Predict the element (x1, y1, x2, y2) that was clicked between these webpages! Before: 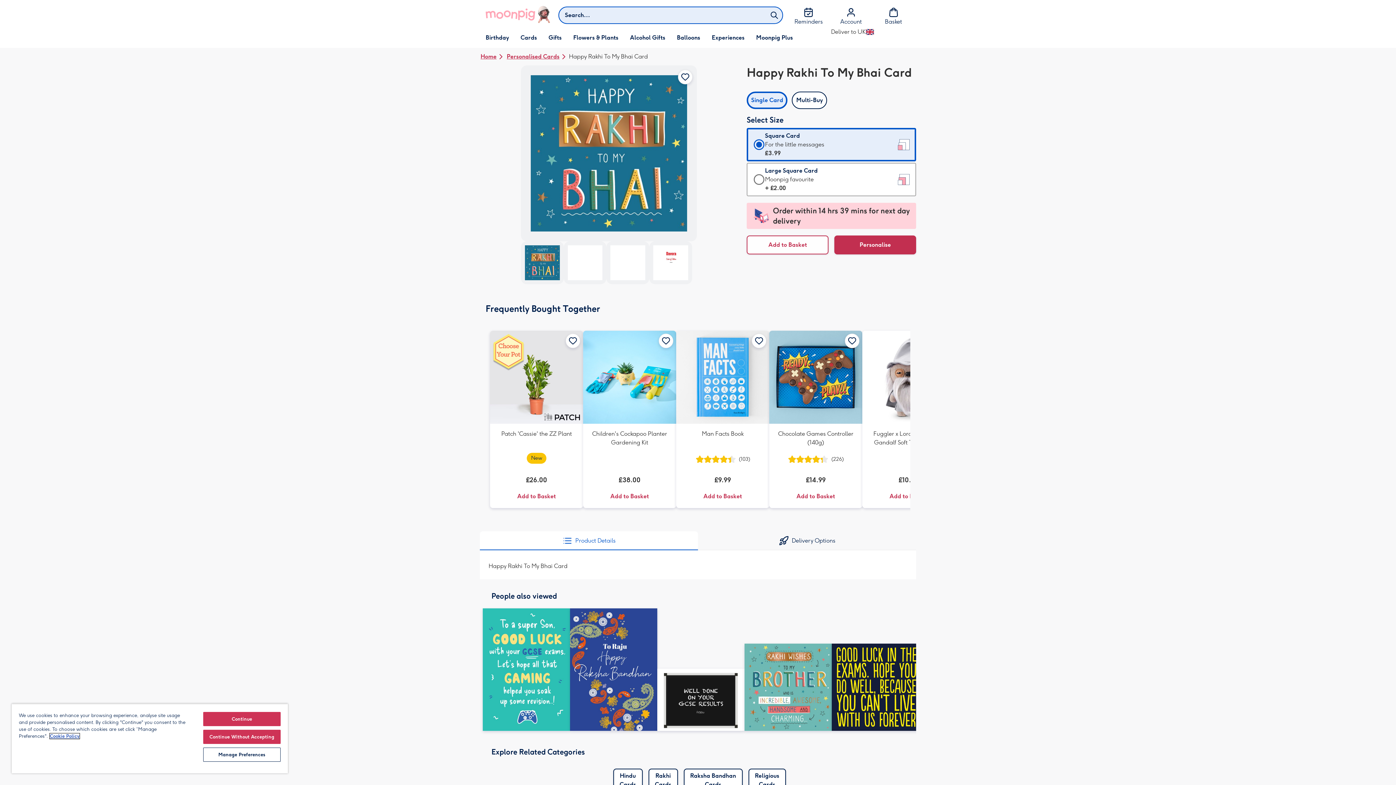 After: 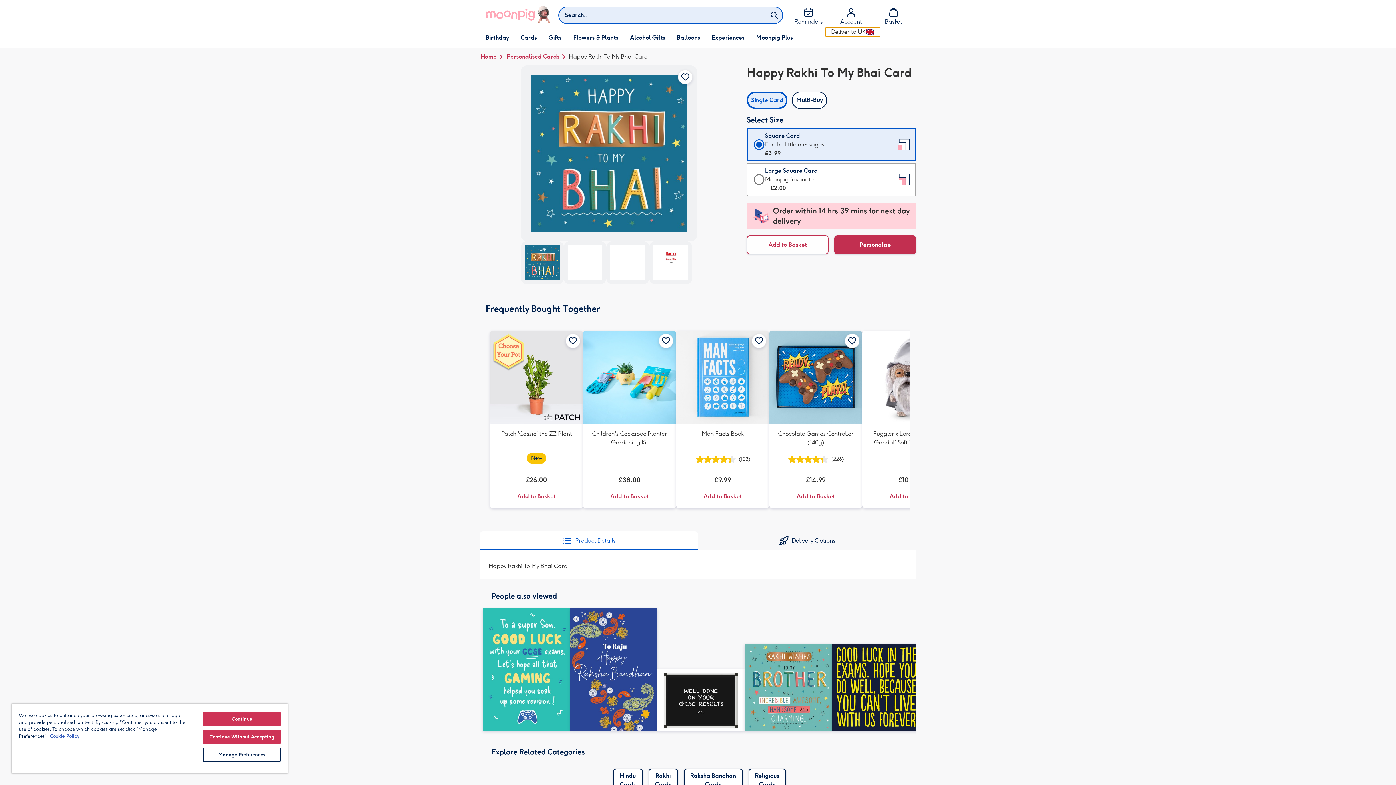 Action: label: Deliver to UK
Change delivery destination from UK bbox: (825, 27, 880, 36)